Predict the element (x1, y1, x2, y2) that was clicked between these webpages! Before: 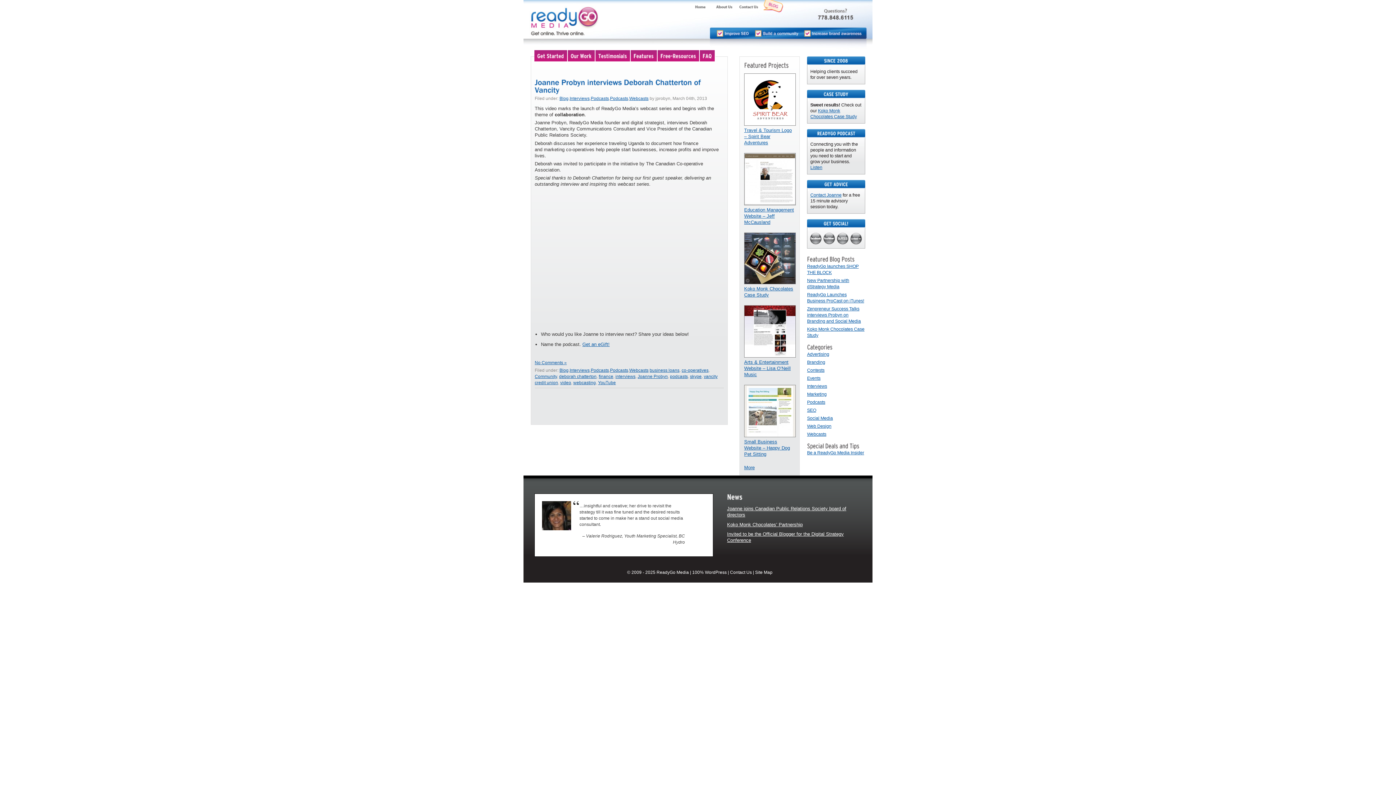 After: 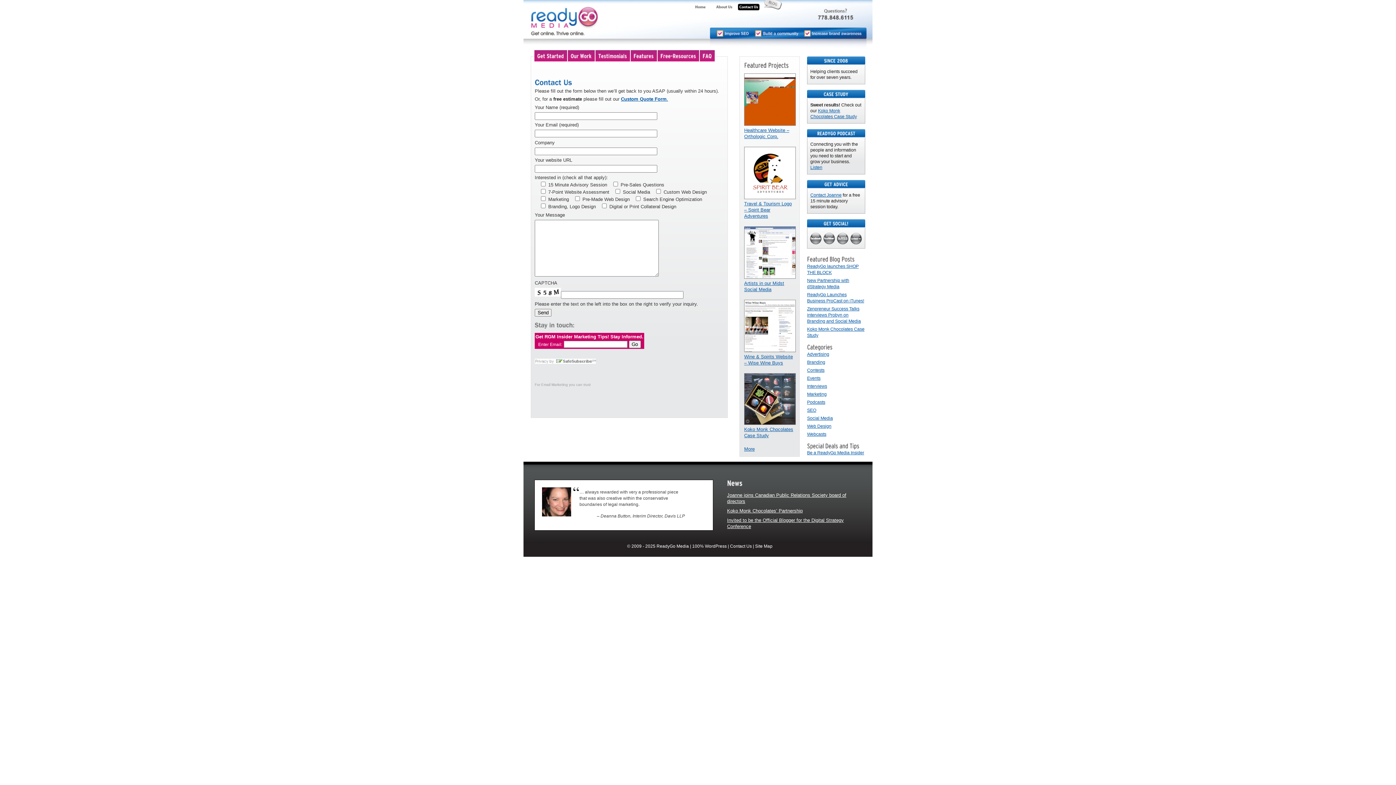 Action: bbox: (738, 0, 759, 10)